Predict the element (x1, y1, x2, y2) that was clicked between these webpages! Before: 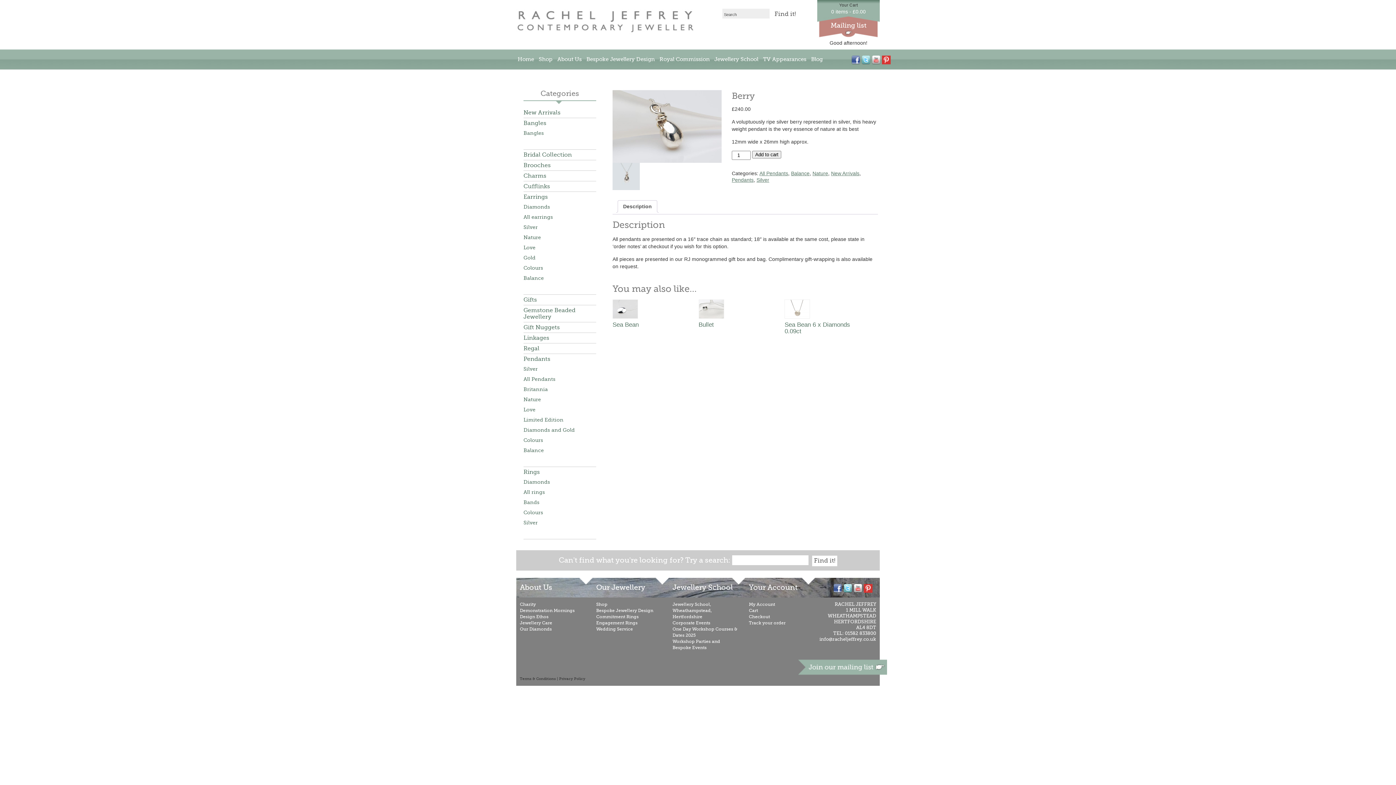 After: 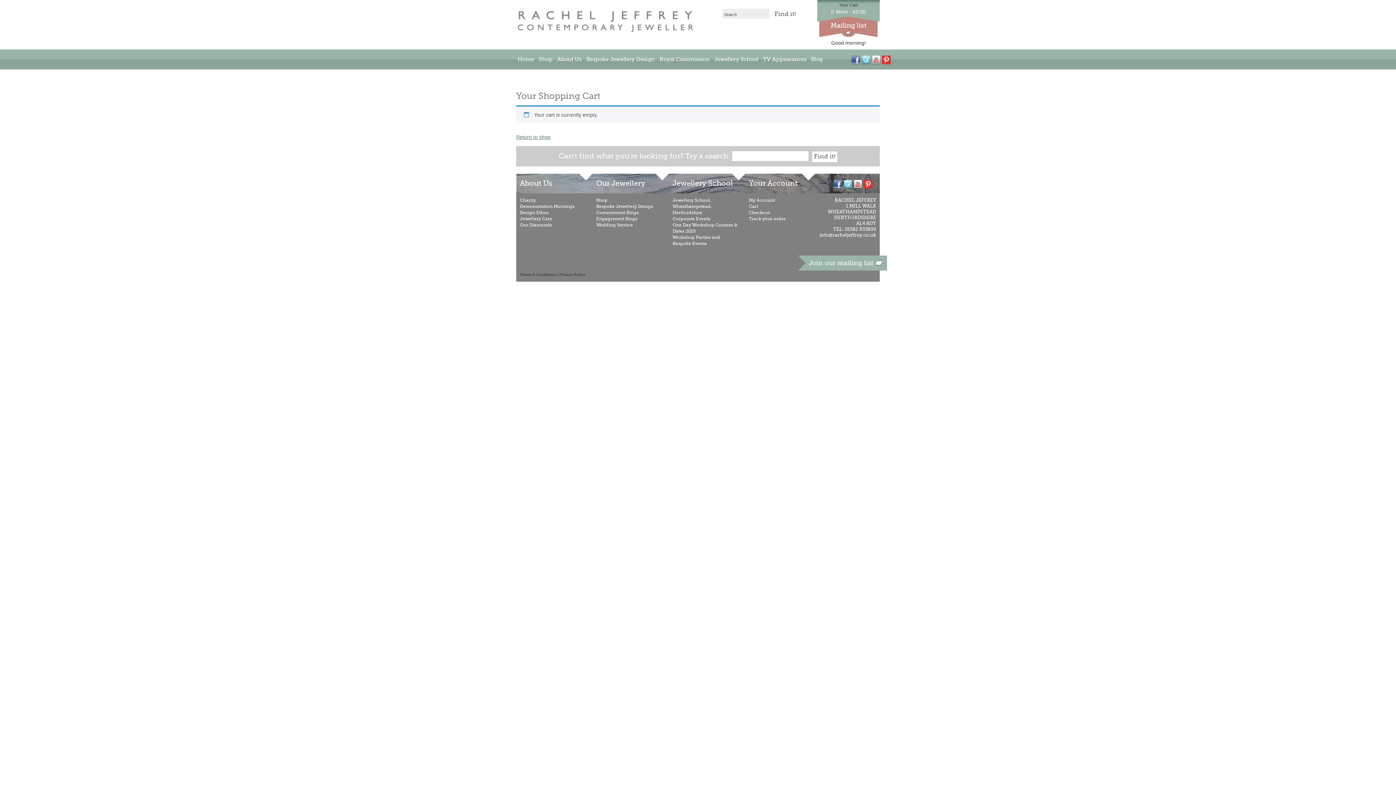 Action: label: 0 items - £0.00 bbox: (831, 8, 866, 14)